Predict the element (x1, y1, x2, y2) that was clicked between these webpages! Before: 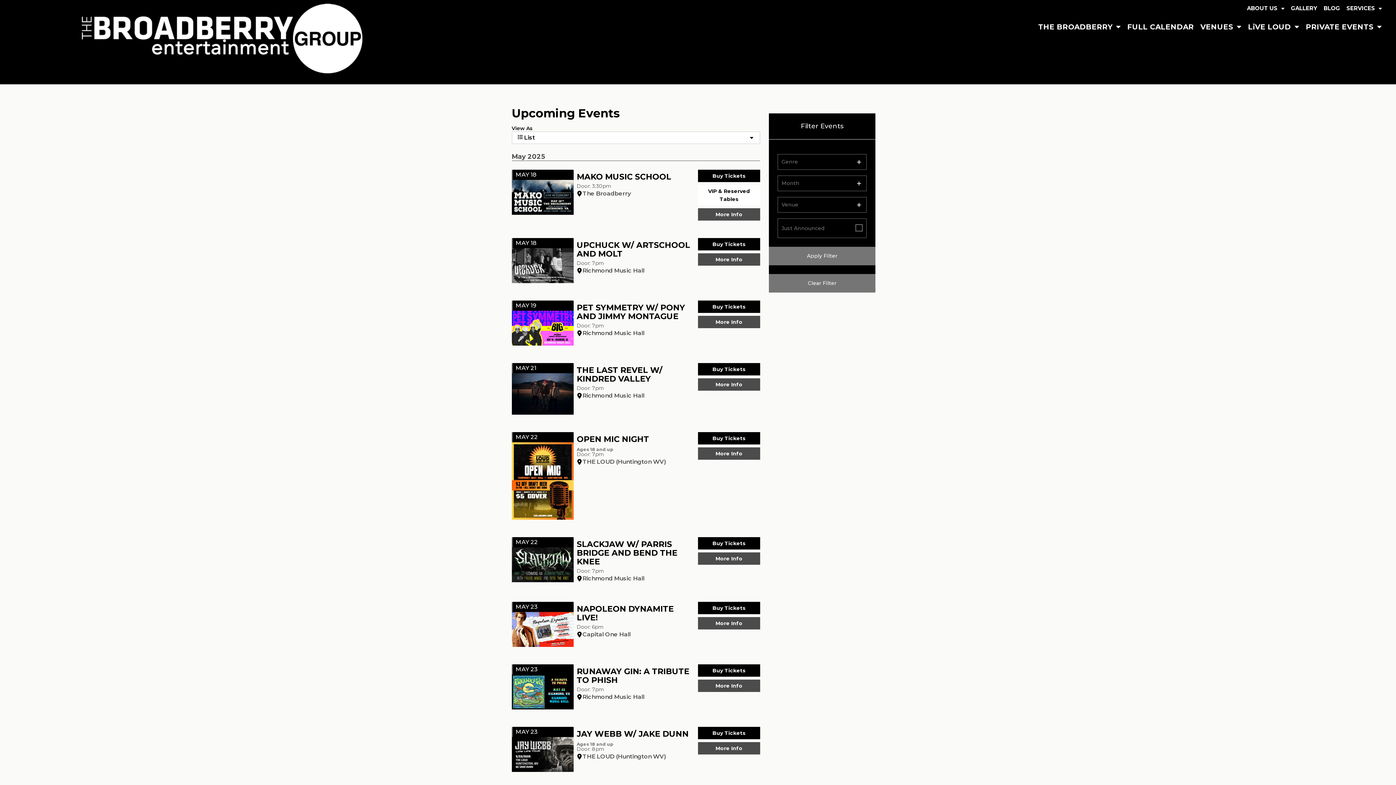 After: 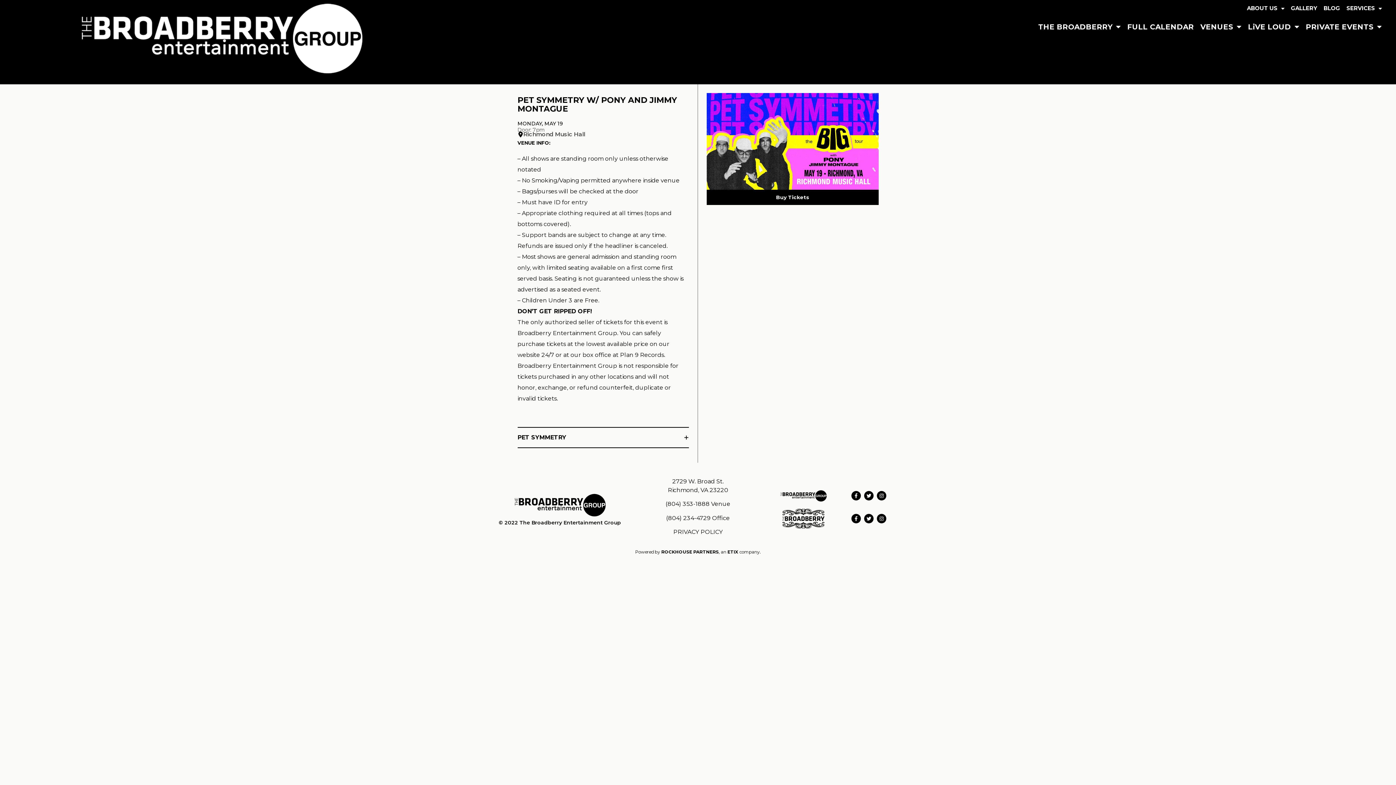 Action: label: PET SYMMETRY W/ PONY AND JIMMY MONTAGUE bbox: (576, 303, 695, 321)